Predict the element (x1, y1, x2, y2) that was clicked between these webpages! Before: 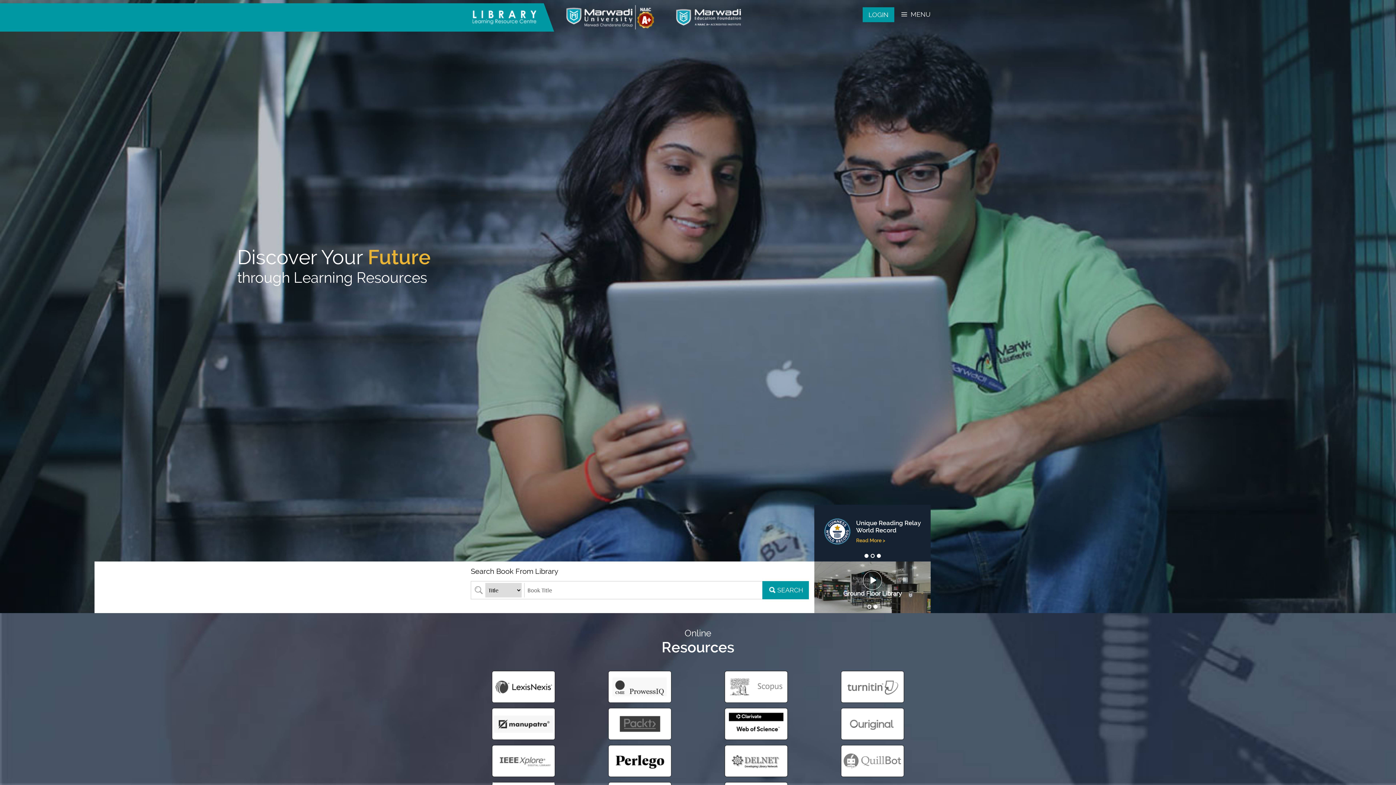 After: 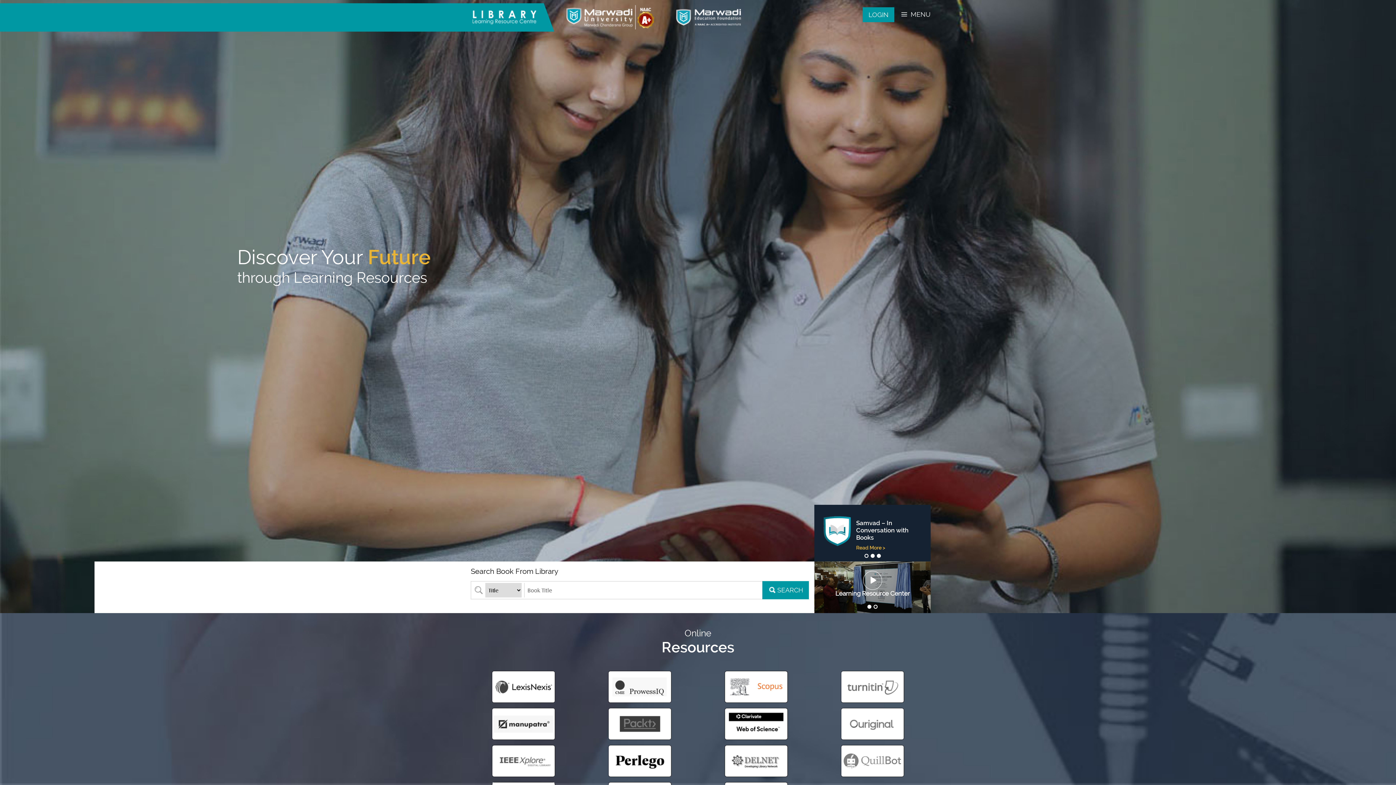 Action: bbox: (724, 698, 788, 705)